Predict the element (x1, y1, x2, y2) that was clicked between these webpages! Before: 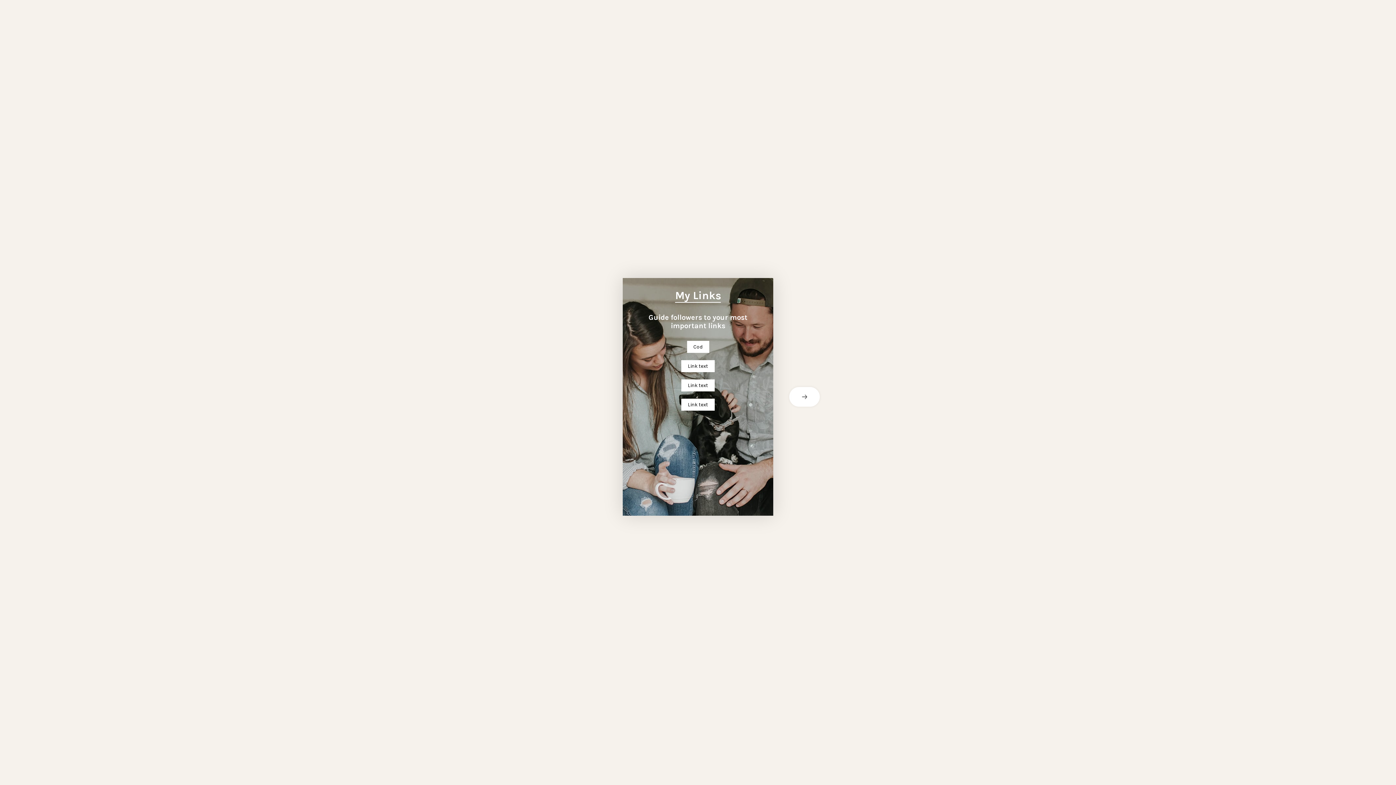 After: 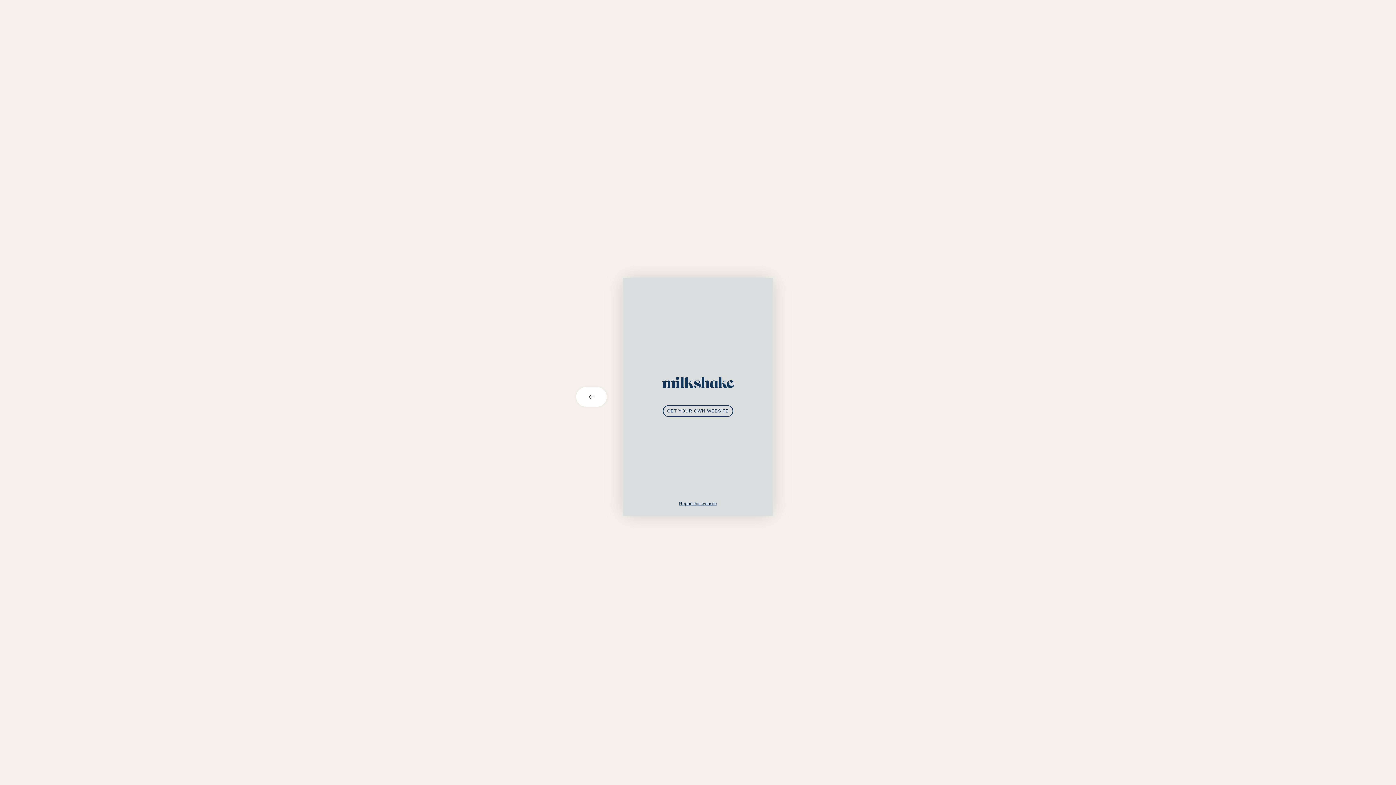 Action: bbox: (773, 387, 821, 406) label: next card